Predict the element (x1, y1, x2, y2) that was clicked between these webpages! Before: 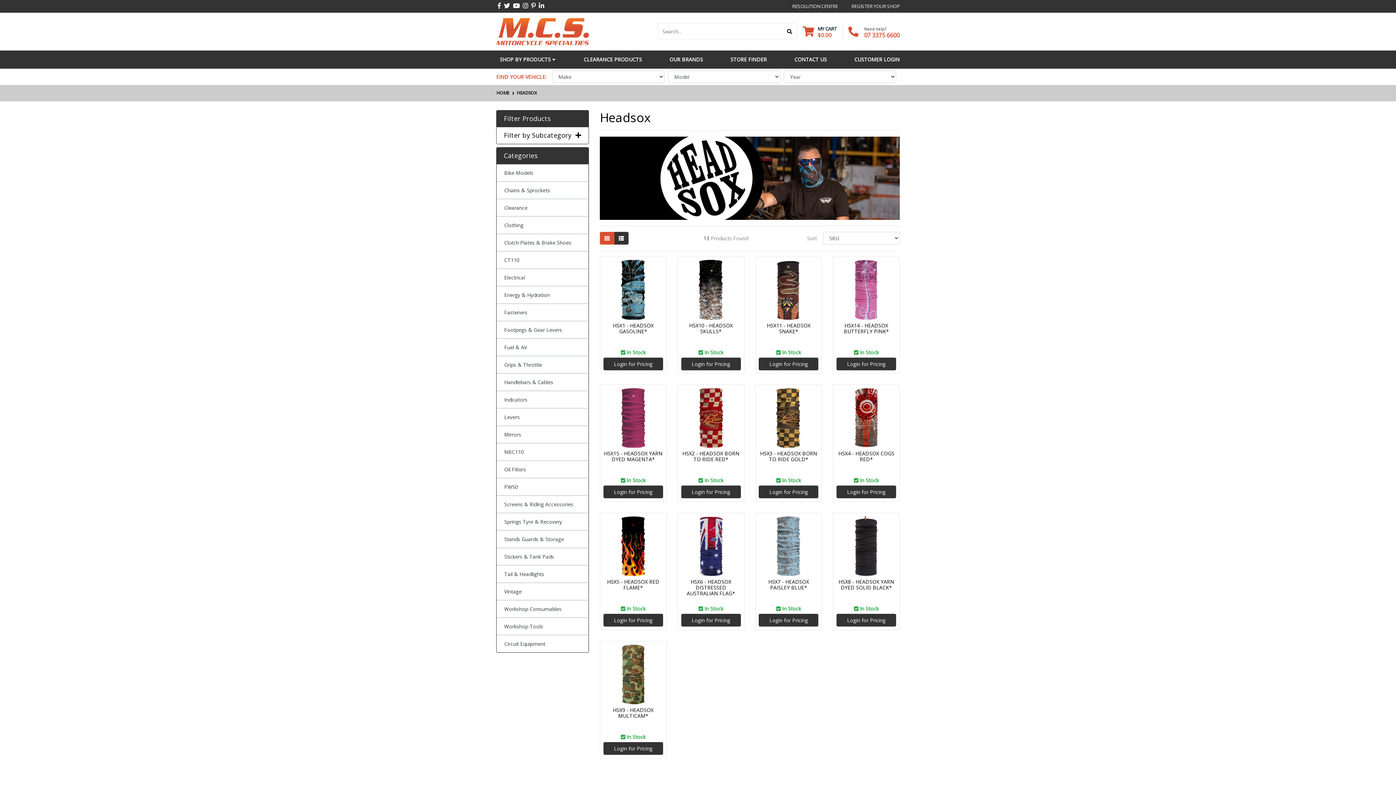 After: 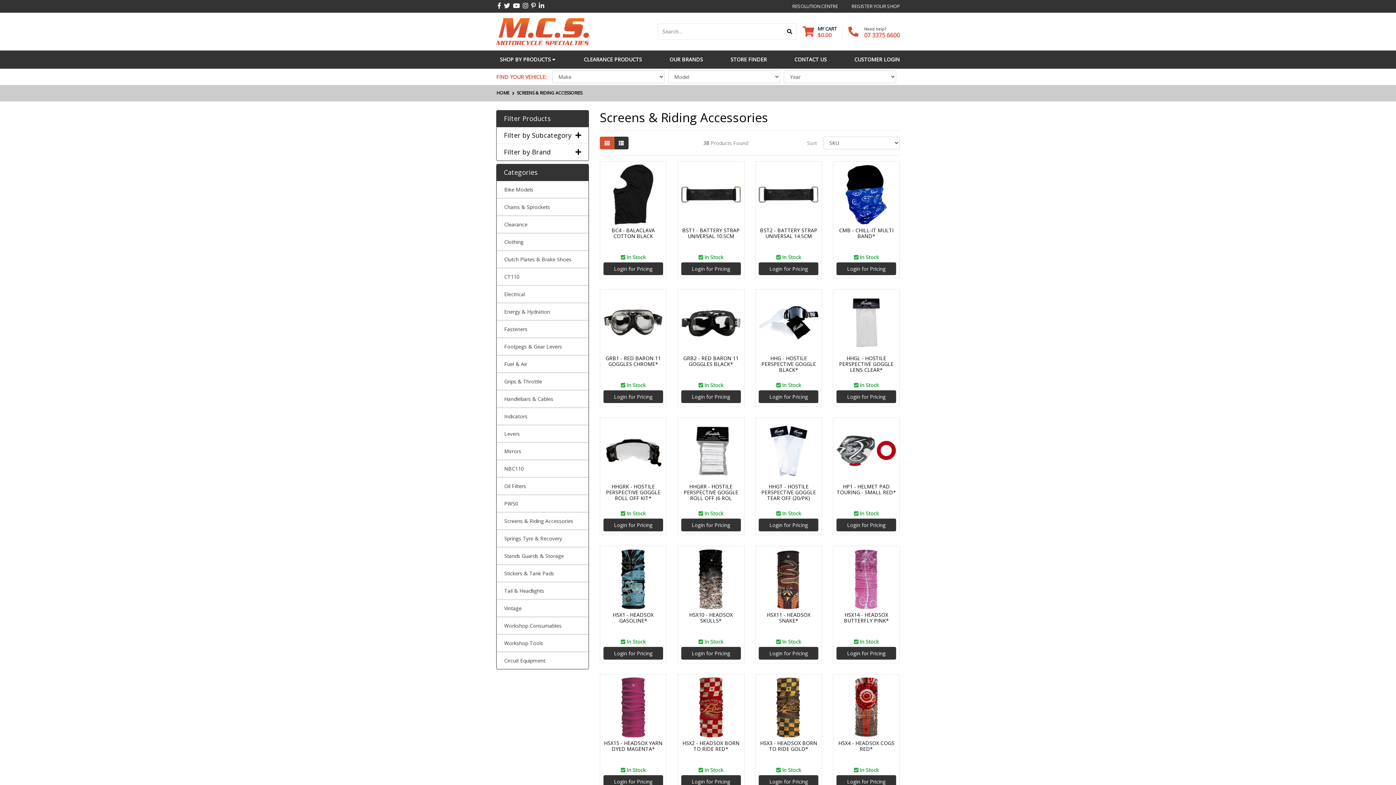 Action: label: Screens & Riding Accessories bbox: (496, 495, 588, 512)